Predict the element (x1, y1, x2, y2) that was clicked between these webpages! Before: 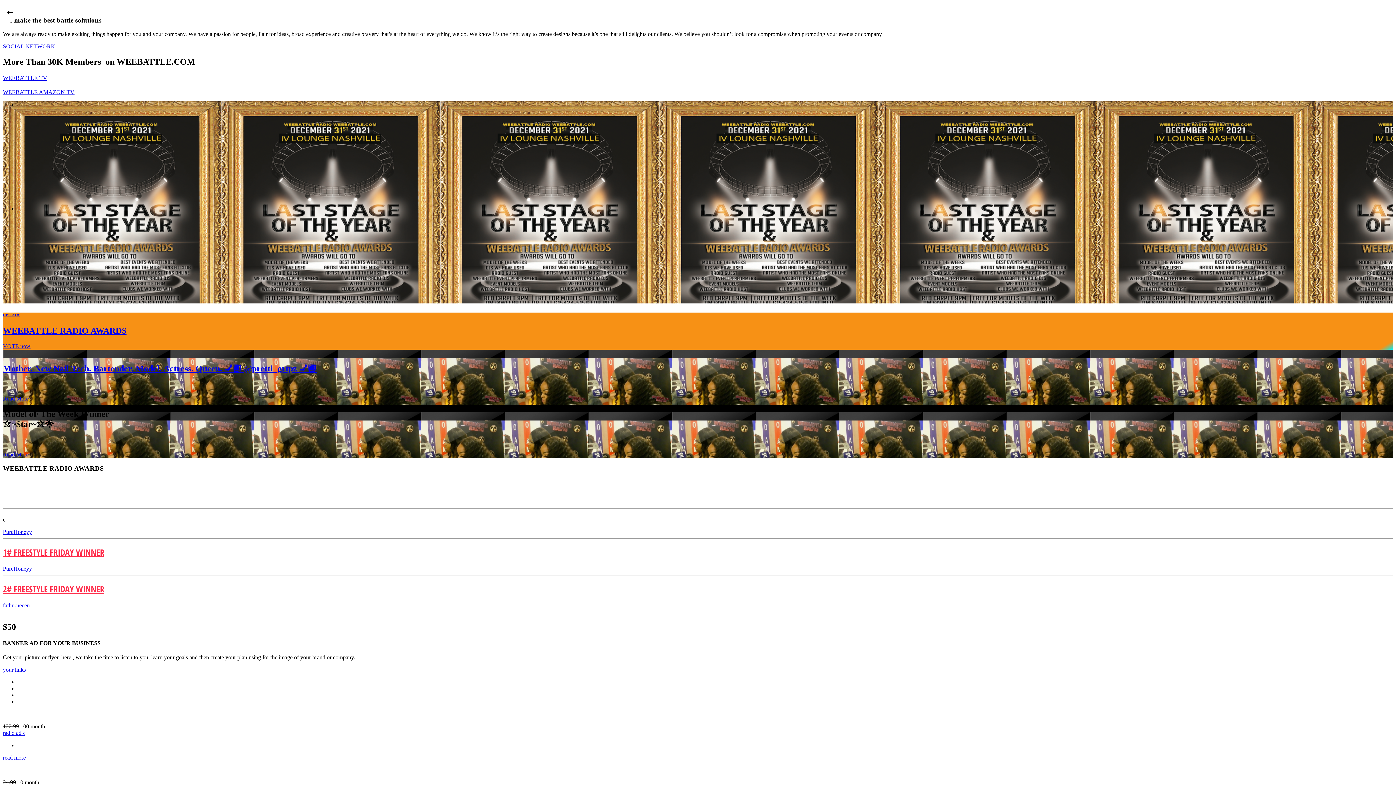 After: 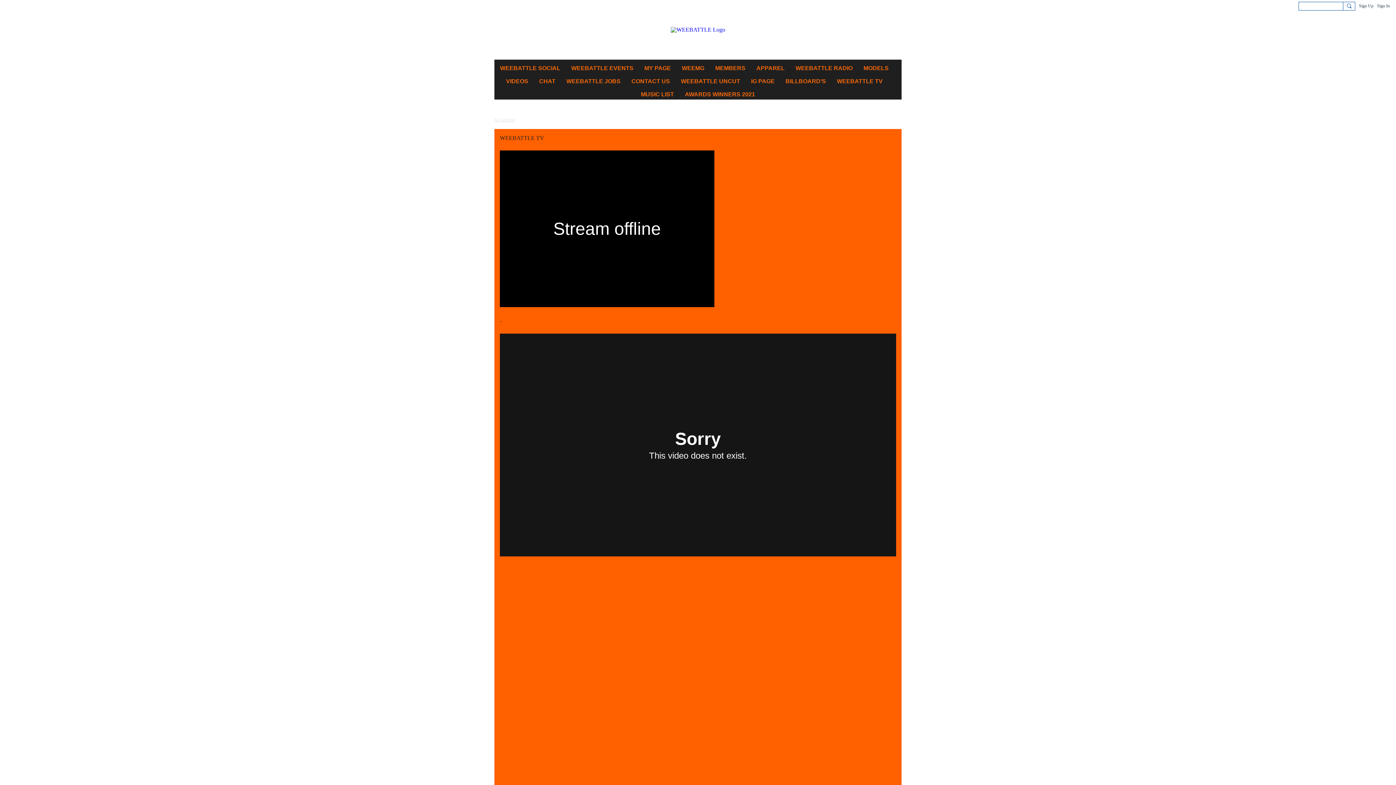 Action: label: WEEBATTLE TV bbox: (2, 74, 47, 80)